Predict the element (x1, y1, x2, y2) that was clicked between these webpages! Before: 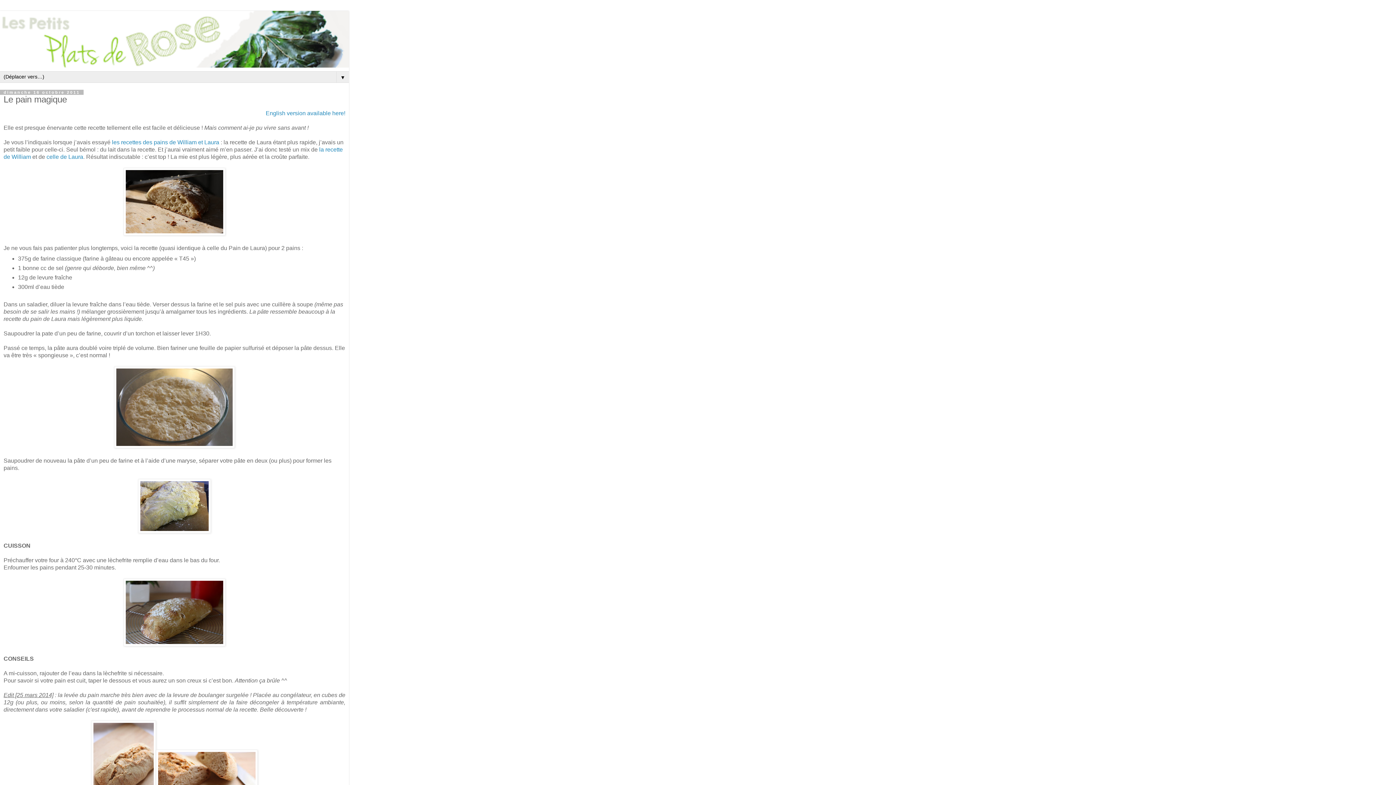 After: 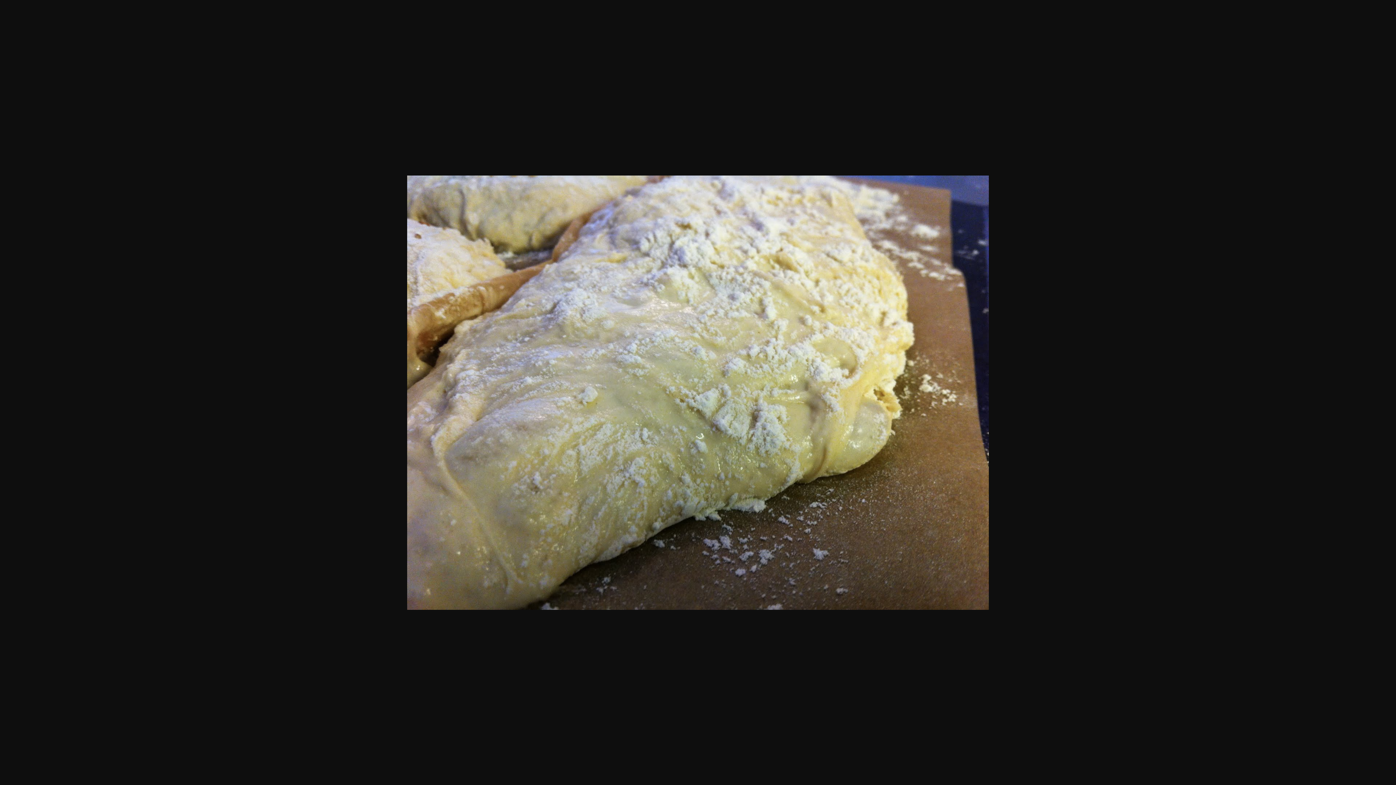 Action: bbox: (138, 528, 210, 534)